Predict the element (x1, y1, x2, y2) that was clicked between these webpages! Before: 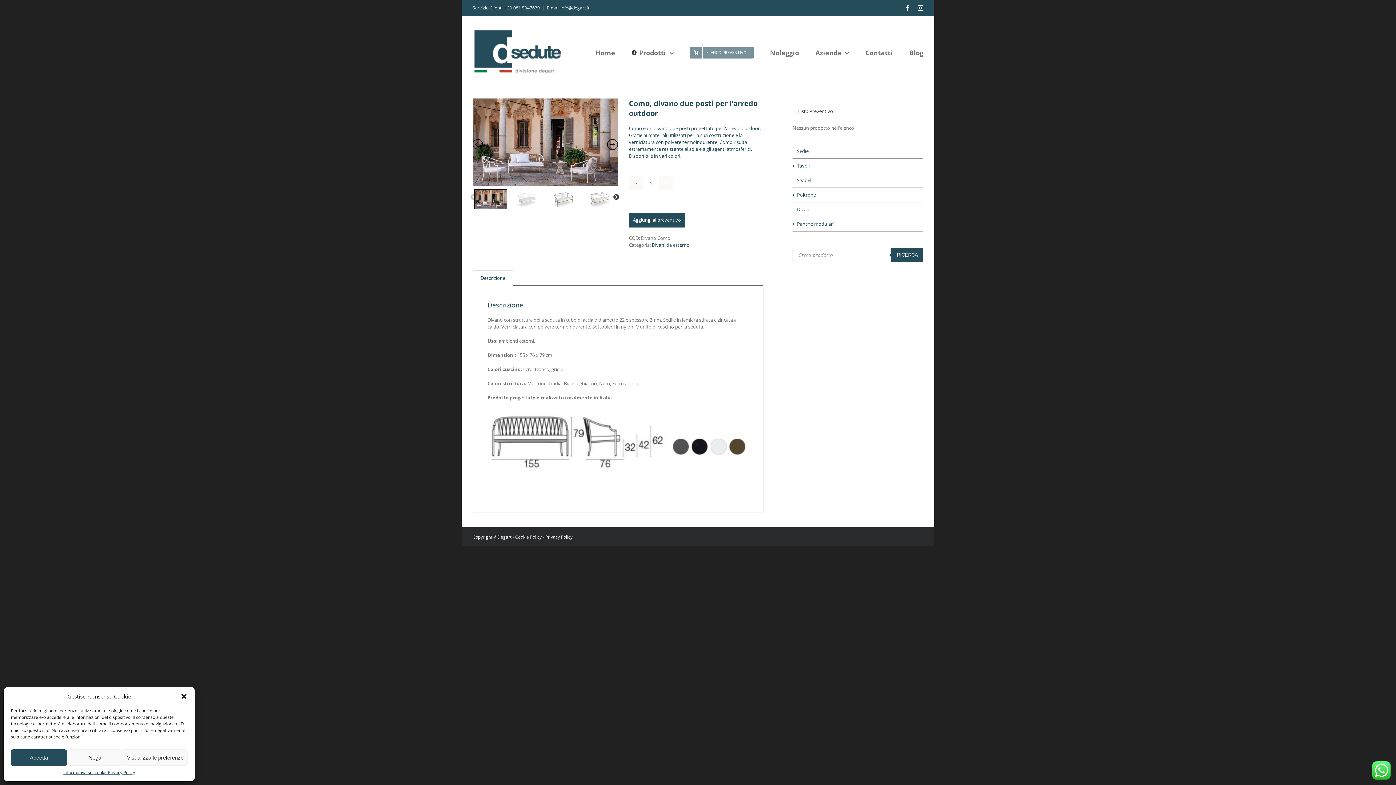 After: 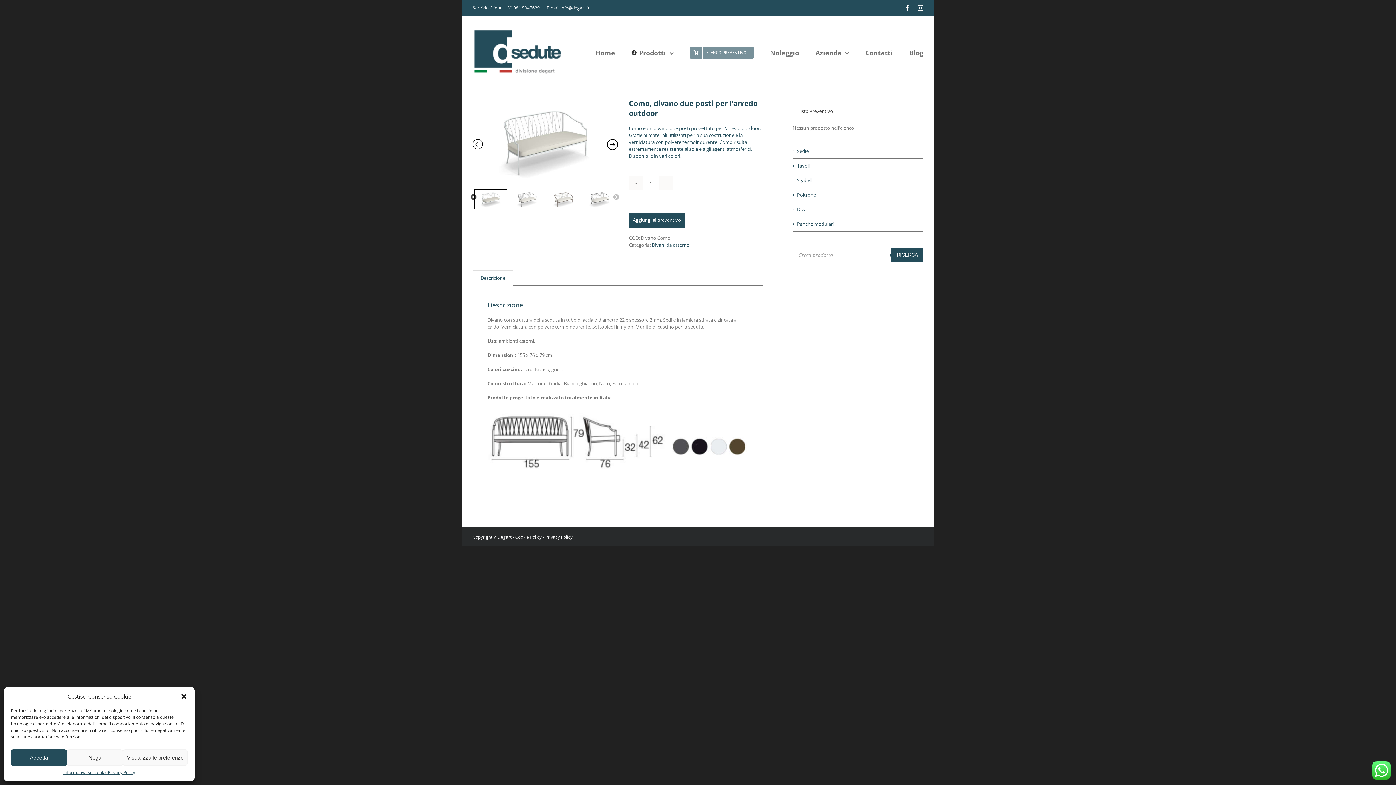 Action: label: Next bbox: (612, 193, 620, 201)